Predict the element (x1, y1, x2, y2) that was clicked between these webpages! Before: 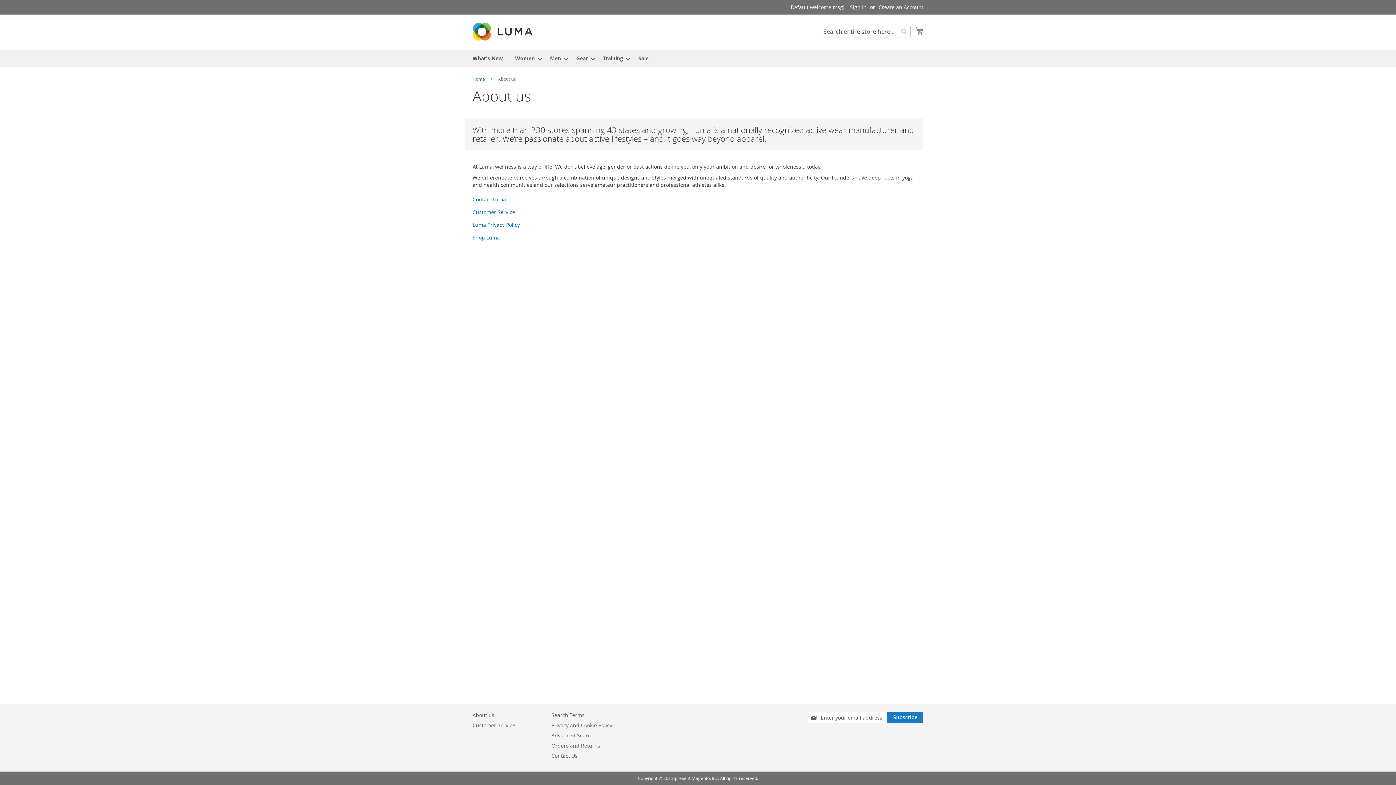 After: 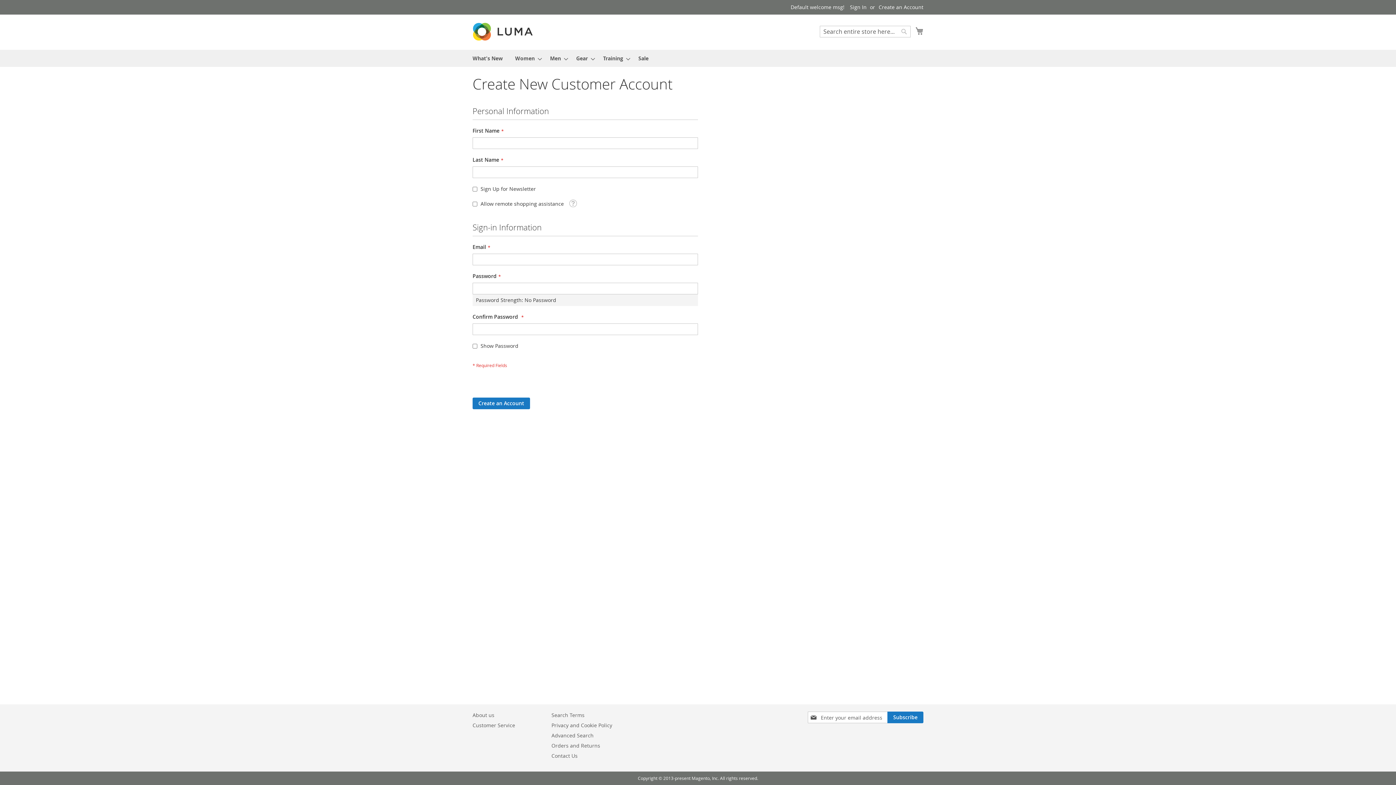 Action: label: Create an Account bbox: (878, 3, 923, 10)